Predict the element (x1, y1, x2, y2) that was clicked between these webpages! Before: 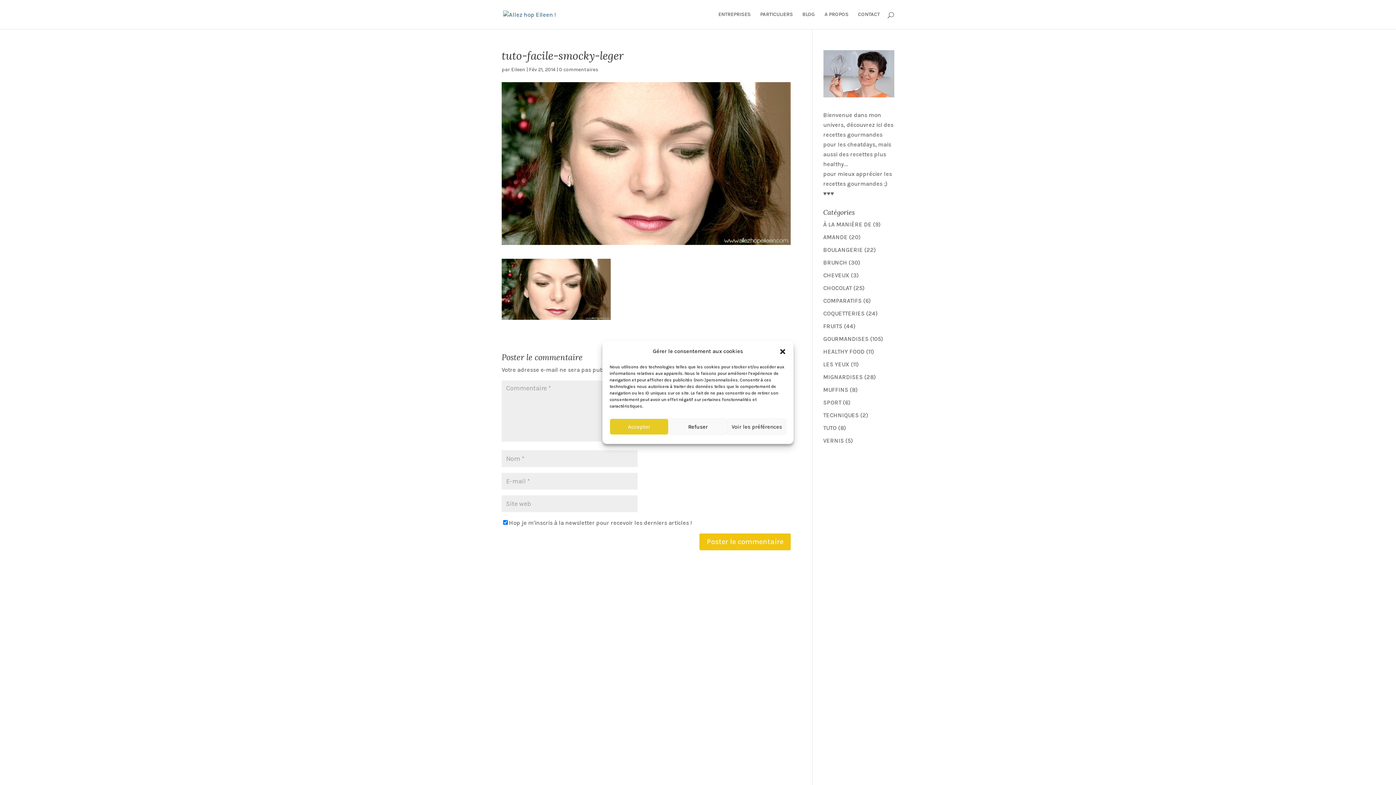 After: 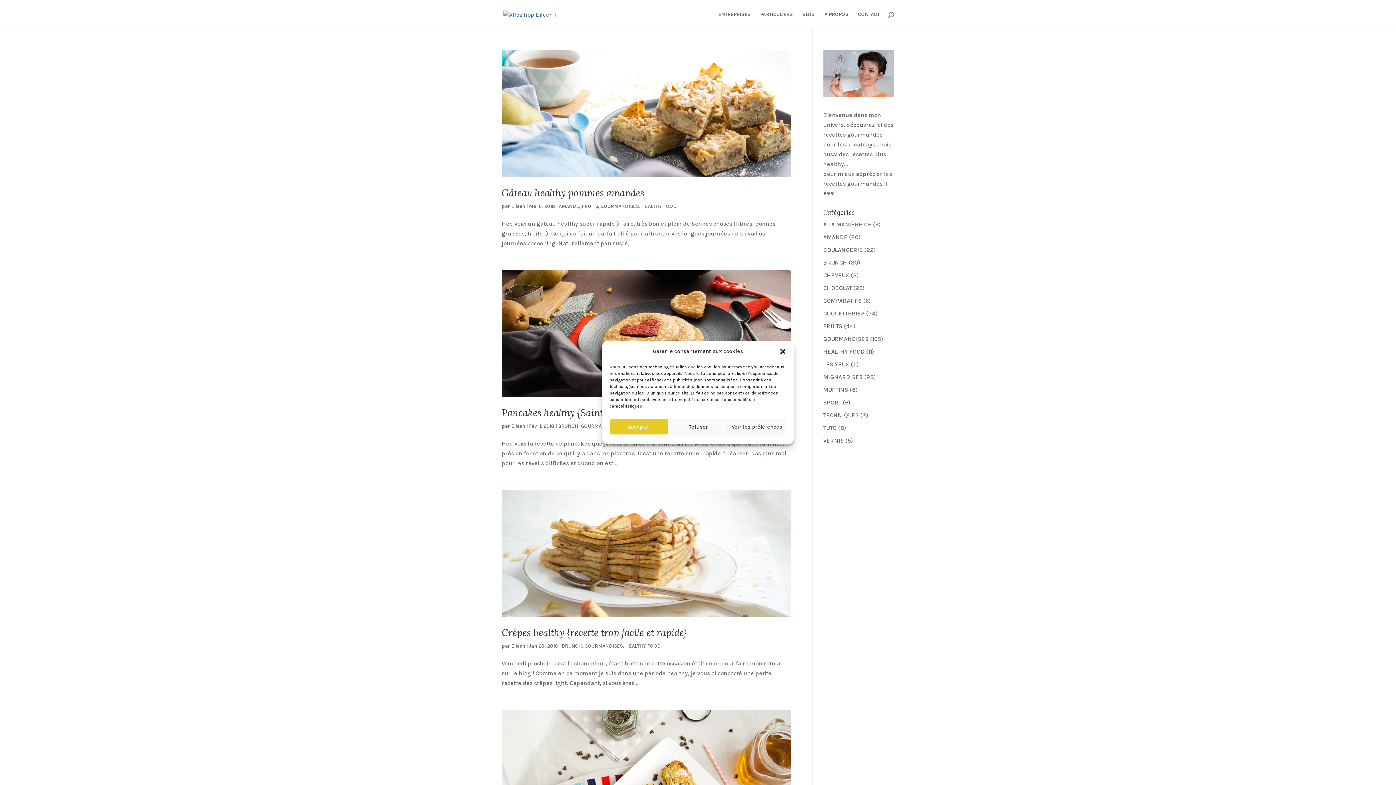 Action: bbox: (823, 348, 864, 355) label: HEALTHY FOOD